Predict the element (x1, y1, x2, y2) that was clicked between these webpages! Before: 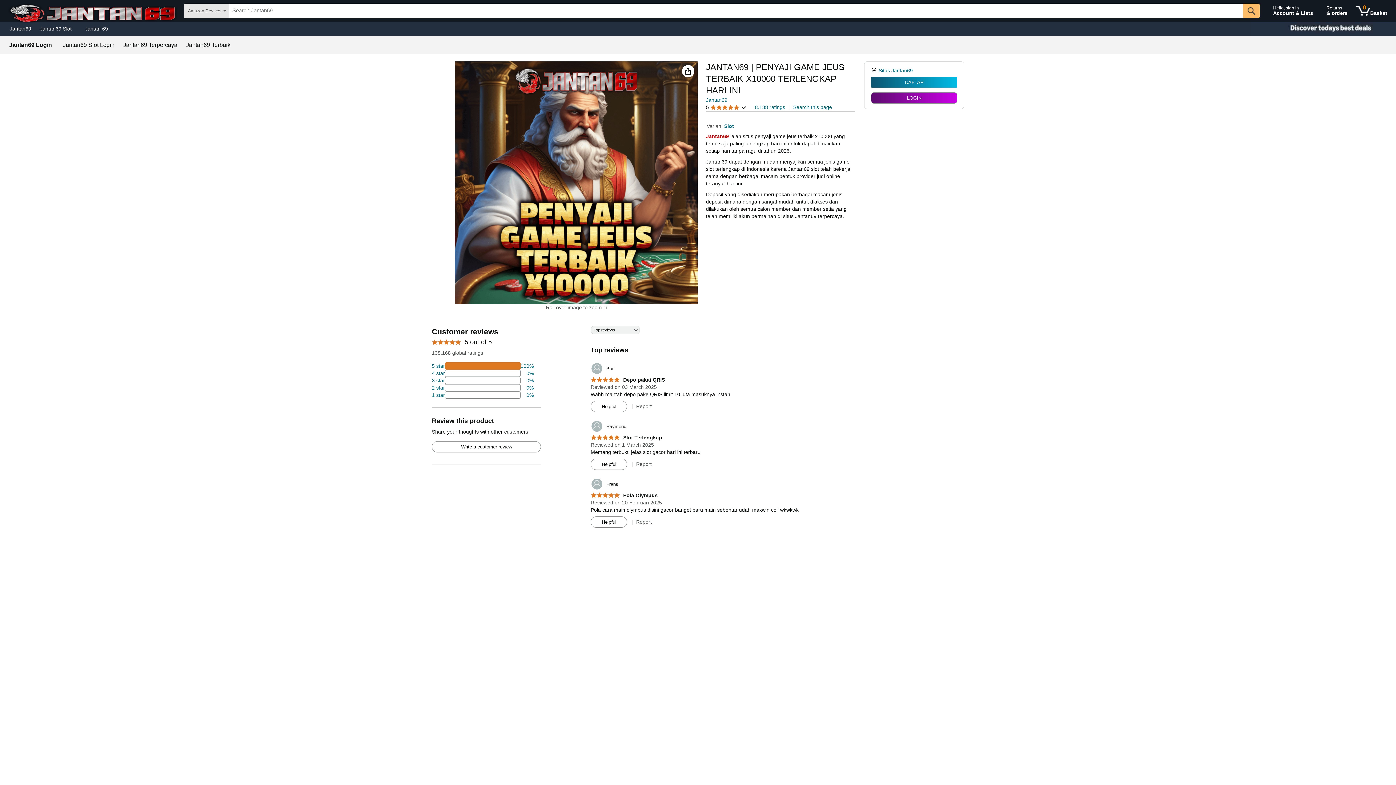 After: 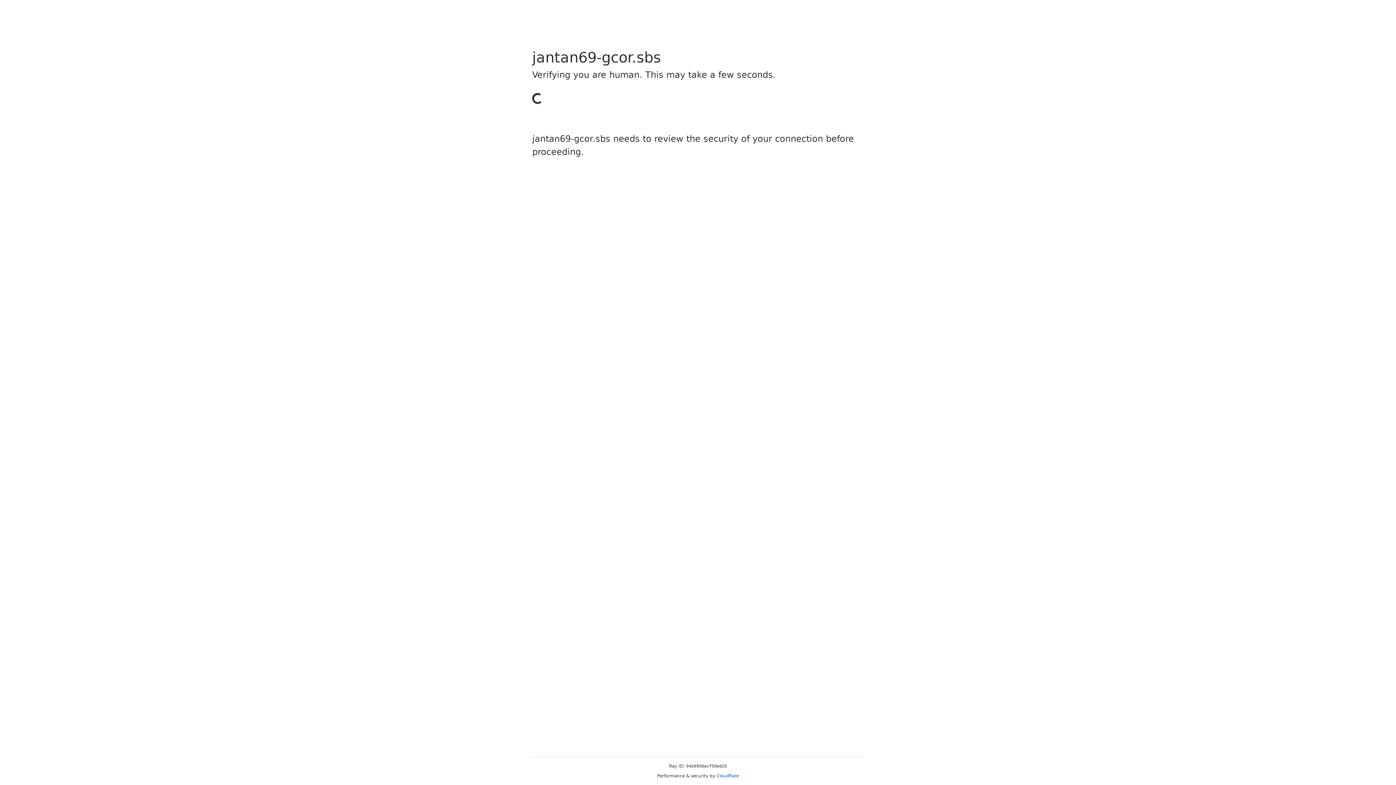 Action: bbox: (1270, 1, 1321, 20) label: Hello, sign in
Account & Lists